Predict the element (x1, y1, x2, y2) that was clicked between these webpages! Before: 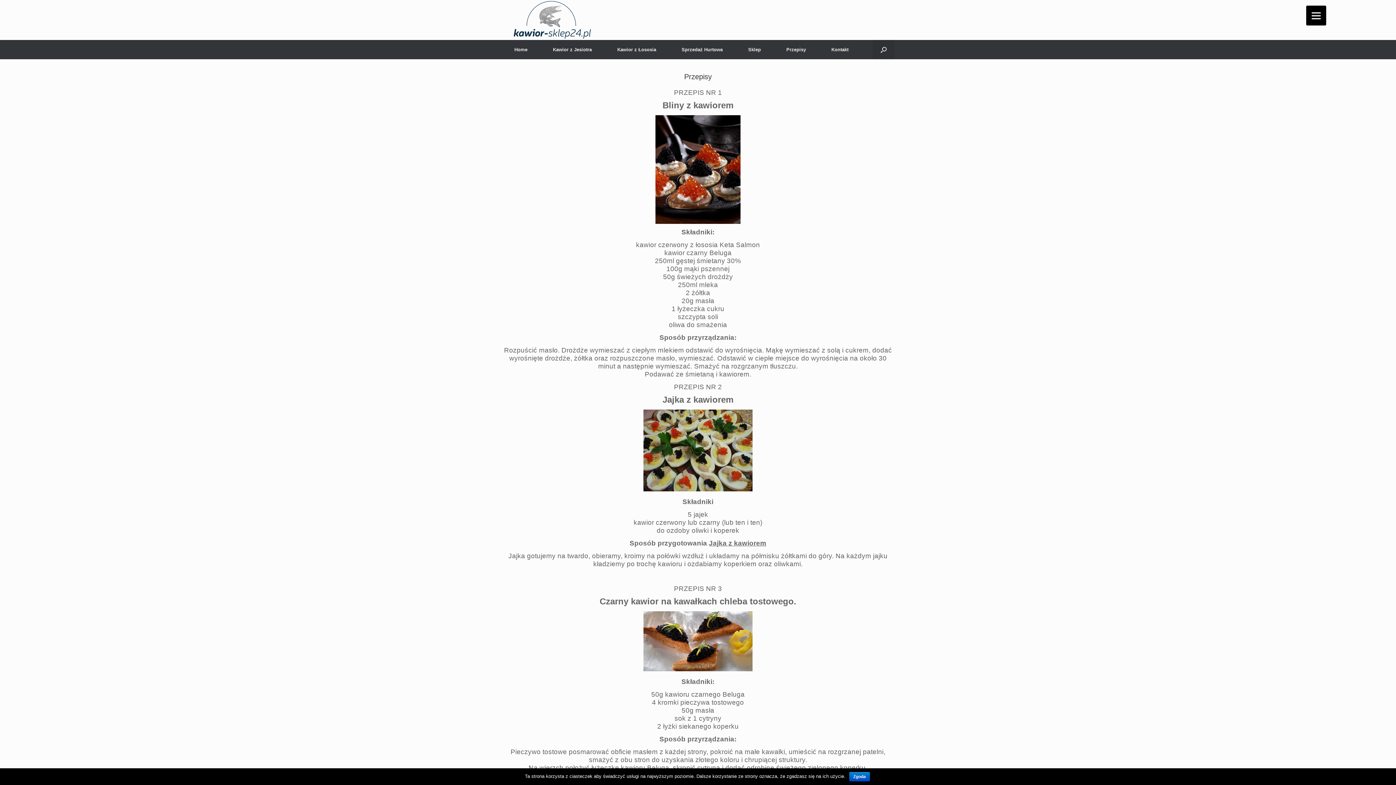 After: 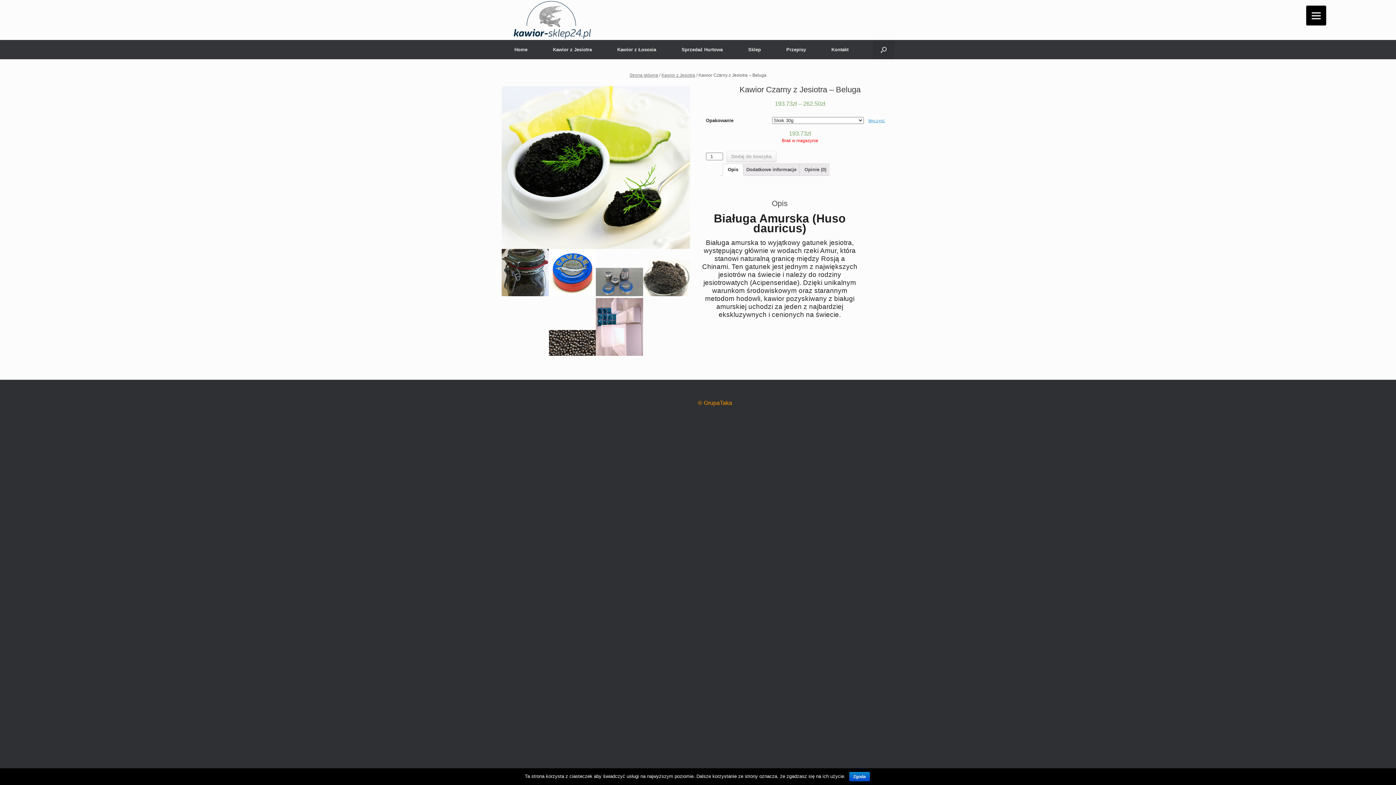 Action: label: Kawior z Jesiotra bbox: (540, 40, 604, 59)